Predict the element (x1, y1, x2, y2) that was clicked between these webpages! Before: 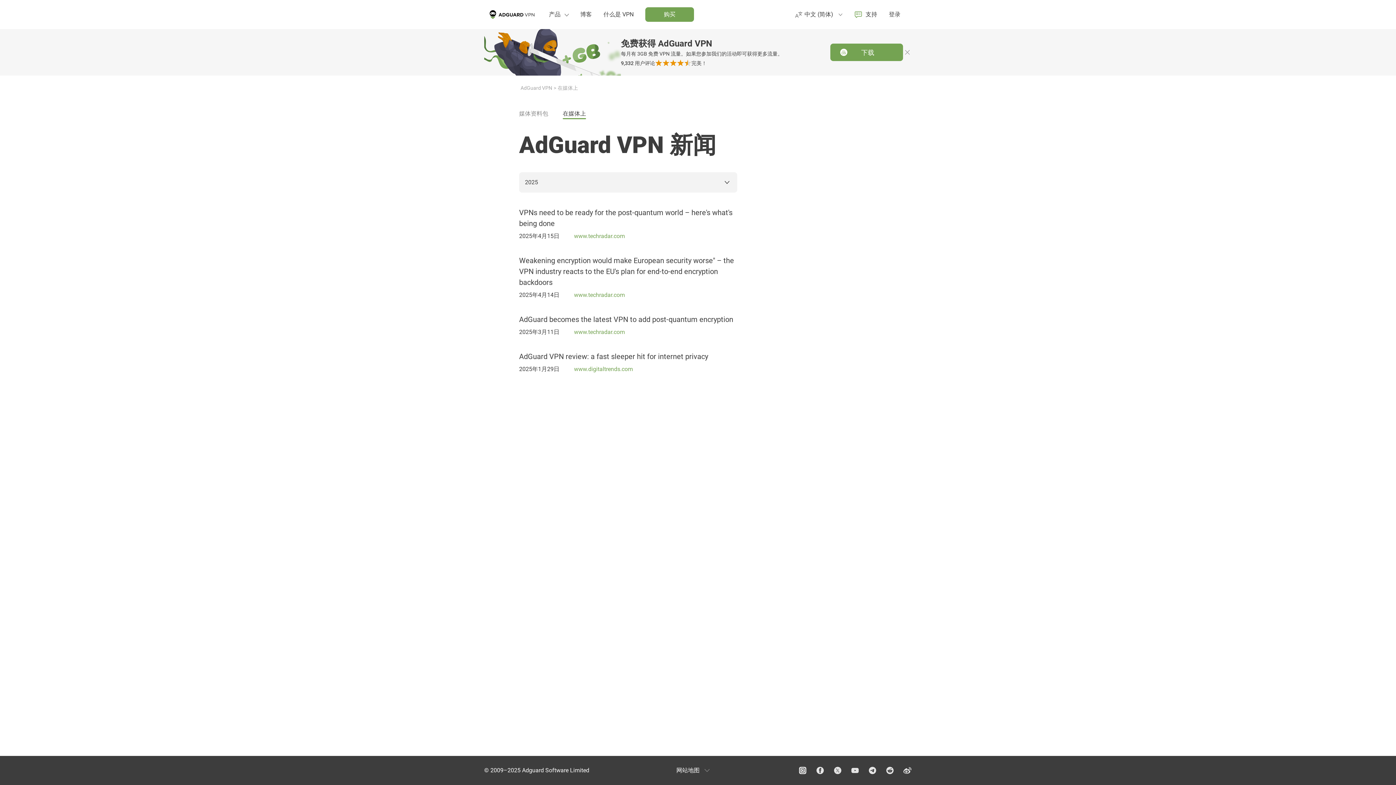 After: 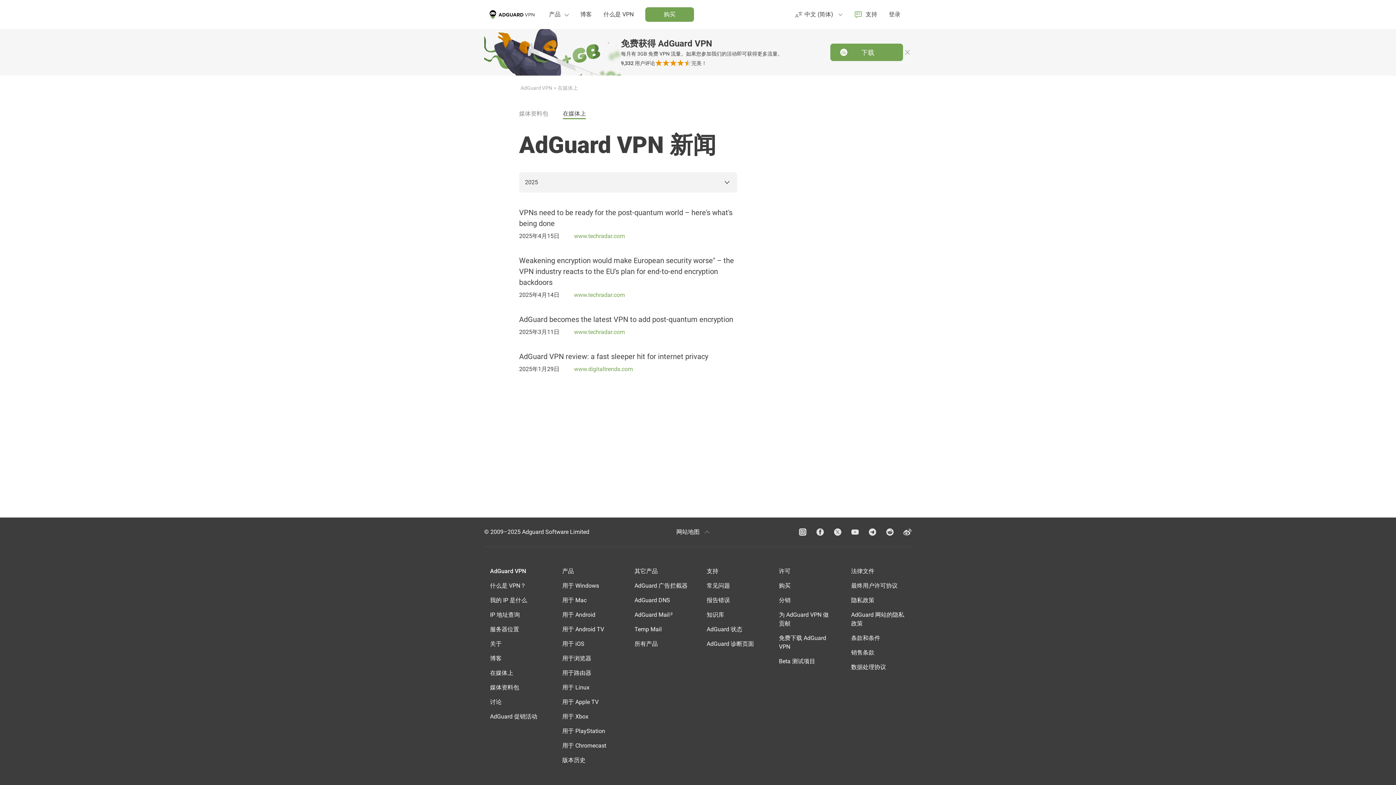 Action: label: 网站地图 bbox: (676, 766, 711, 775)